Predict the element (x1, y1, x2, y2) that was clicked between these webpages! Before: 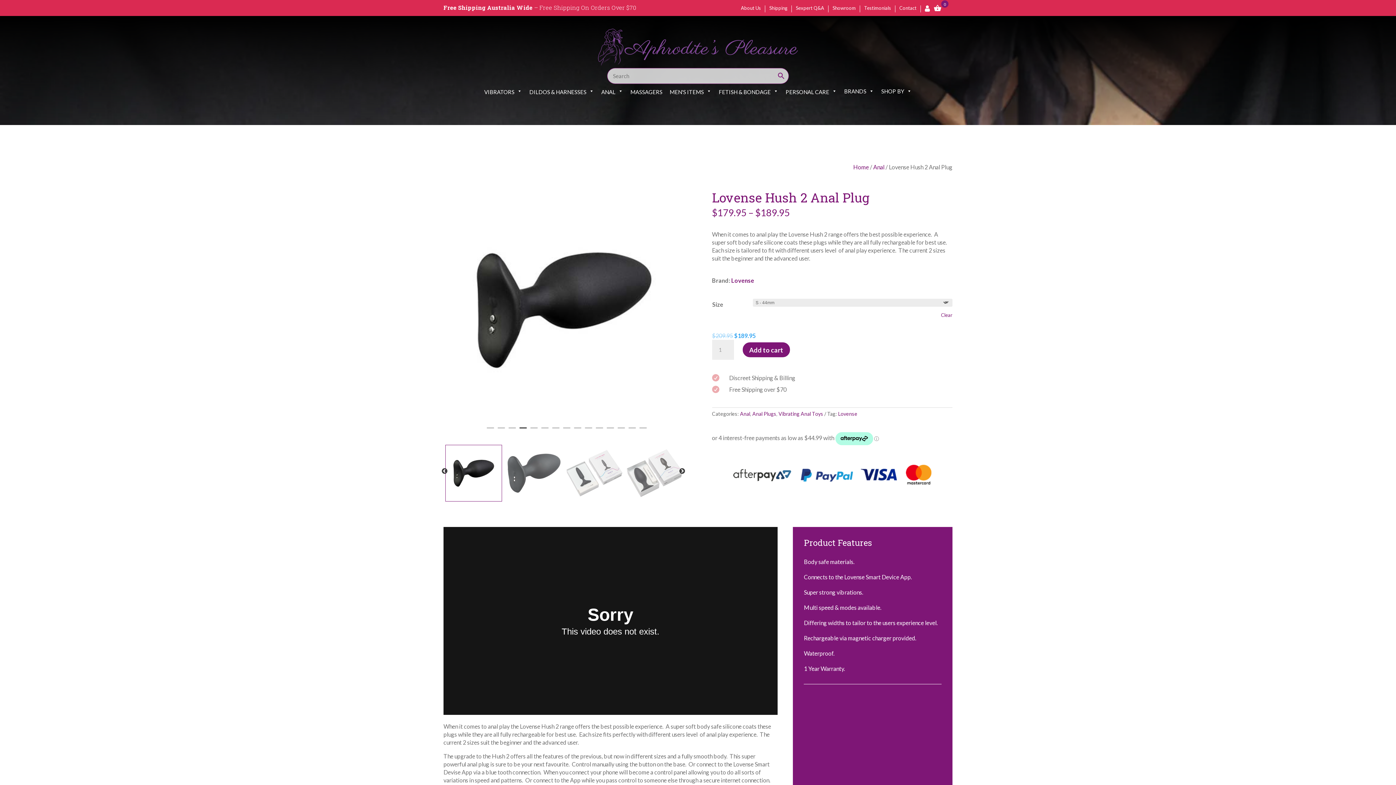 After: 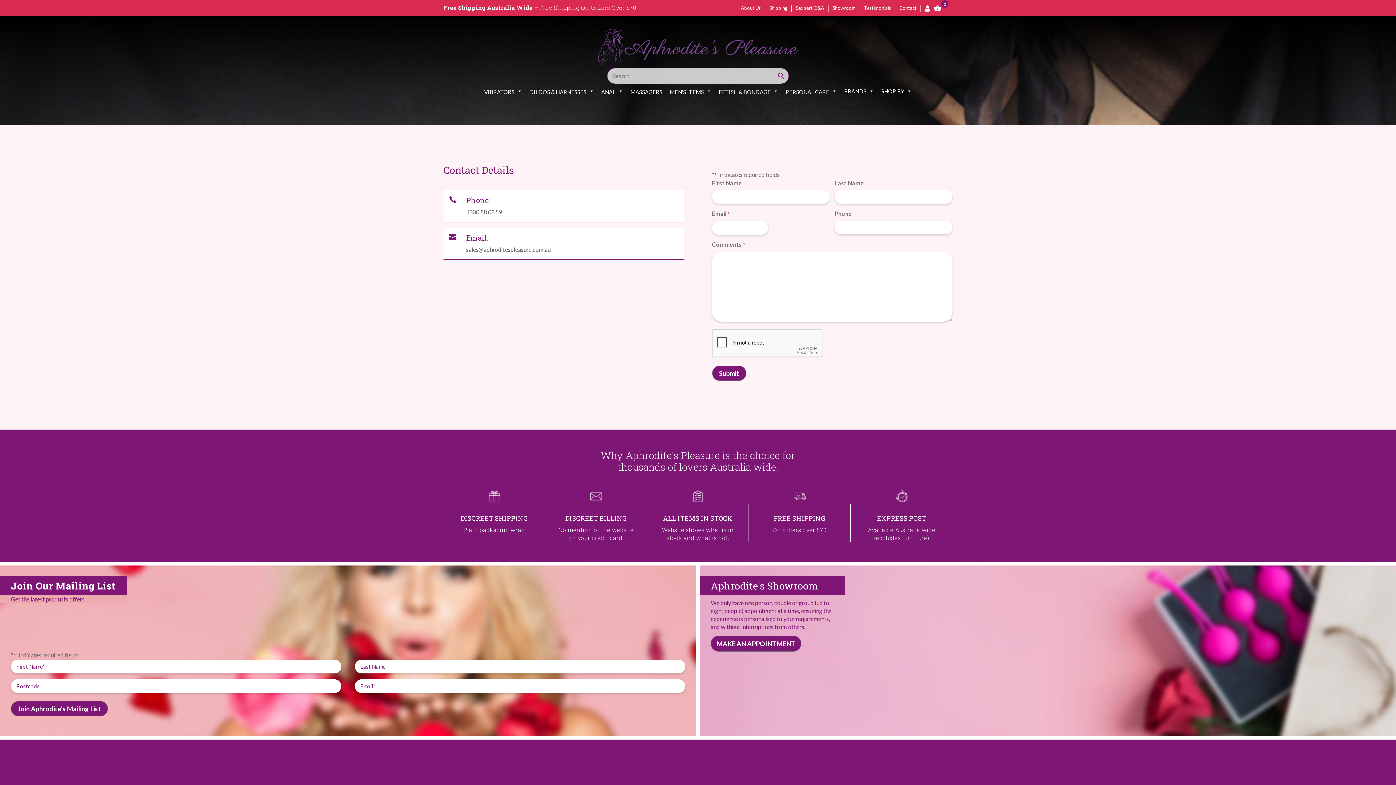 Action: bbox: (899, 5, 916, 12) label: Contact